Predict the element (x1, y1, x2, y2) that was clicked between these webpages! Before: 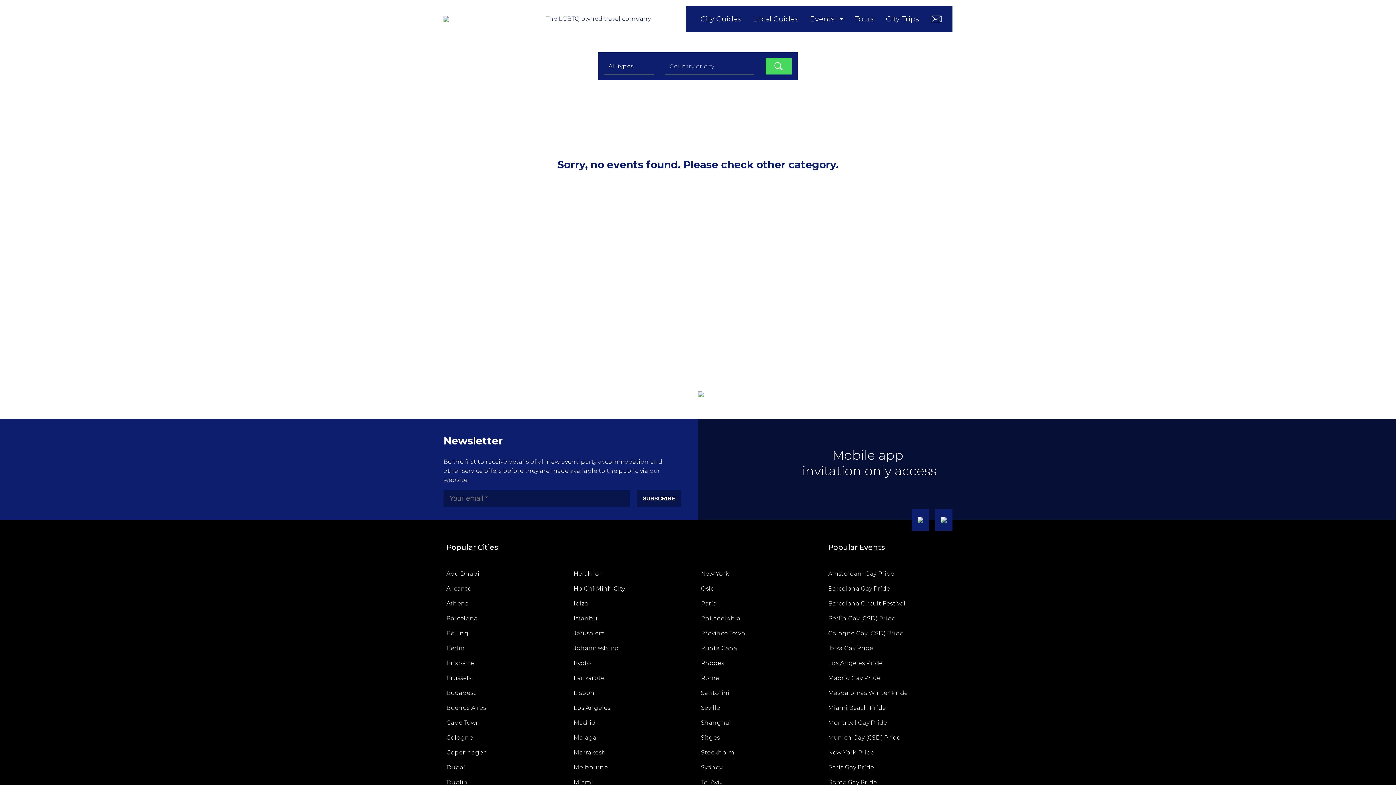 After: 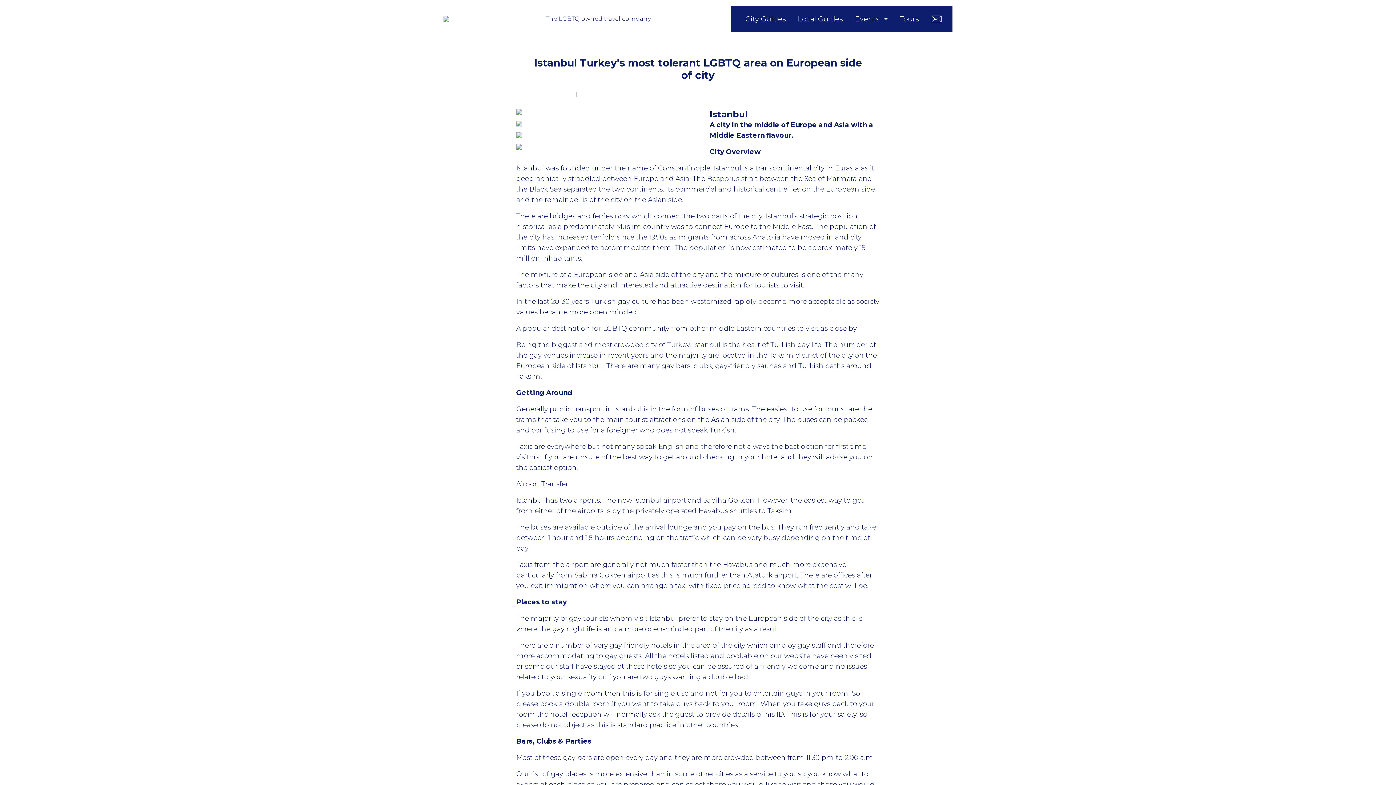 Action: bbox: (573, 615, 599, 622) label: Istanbul